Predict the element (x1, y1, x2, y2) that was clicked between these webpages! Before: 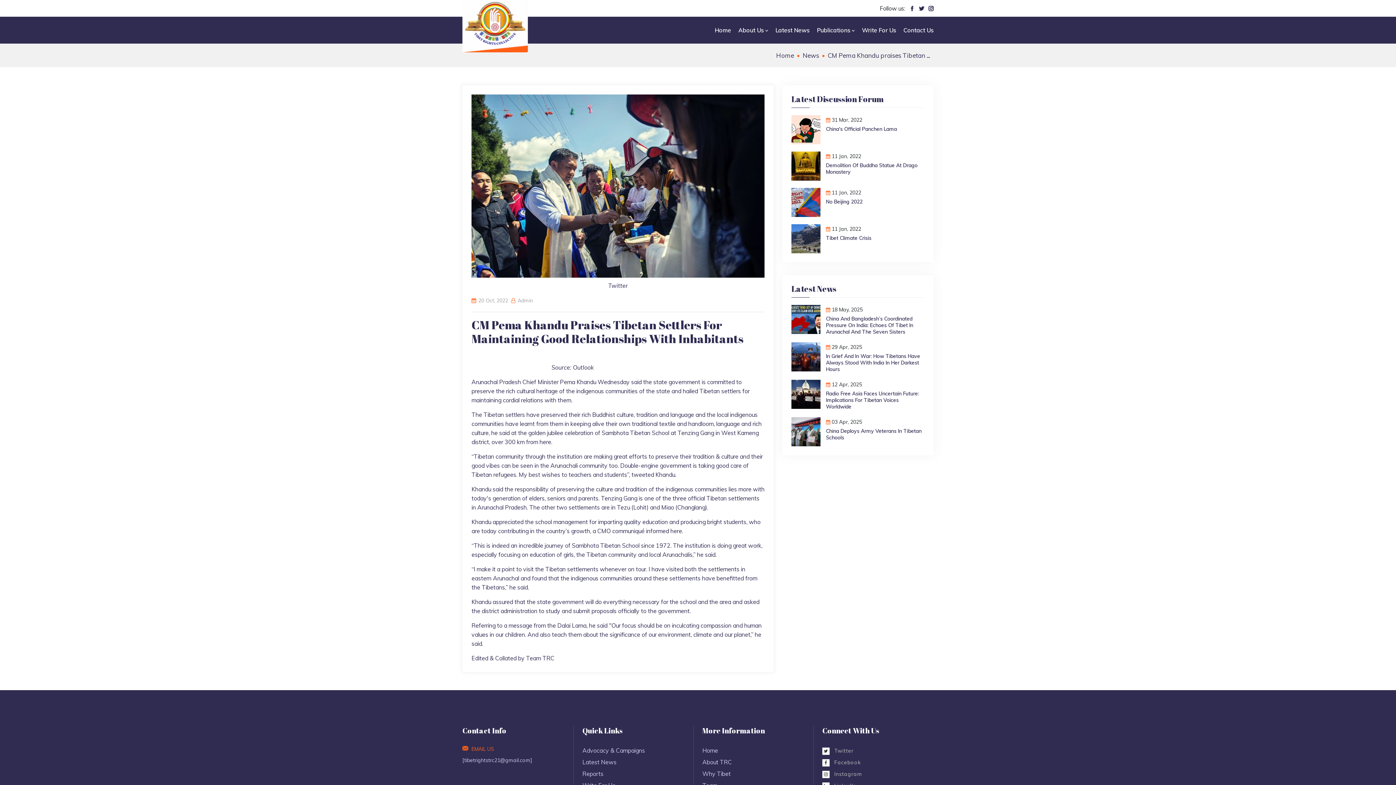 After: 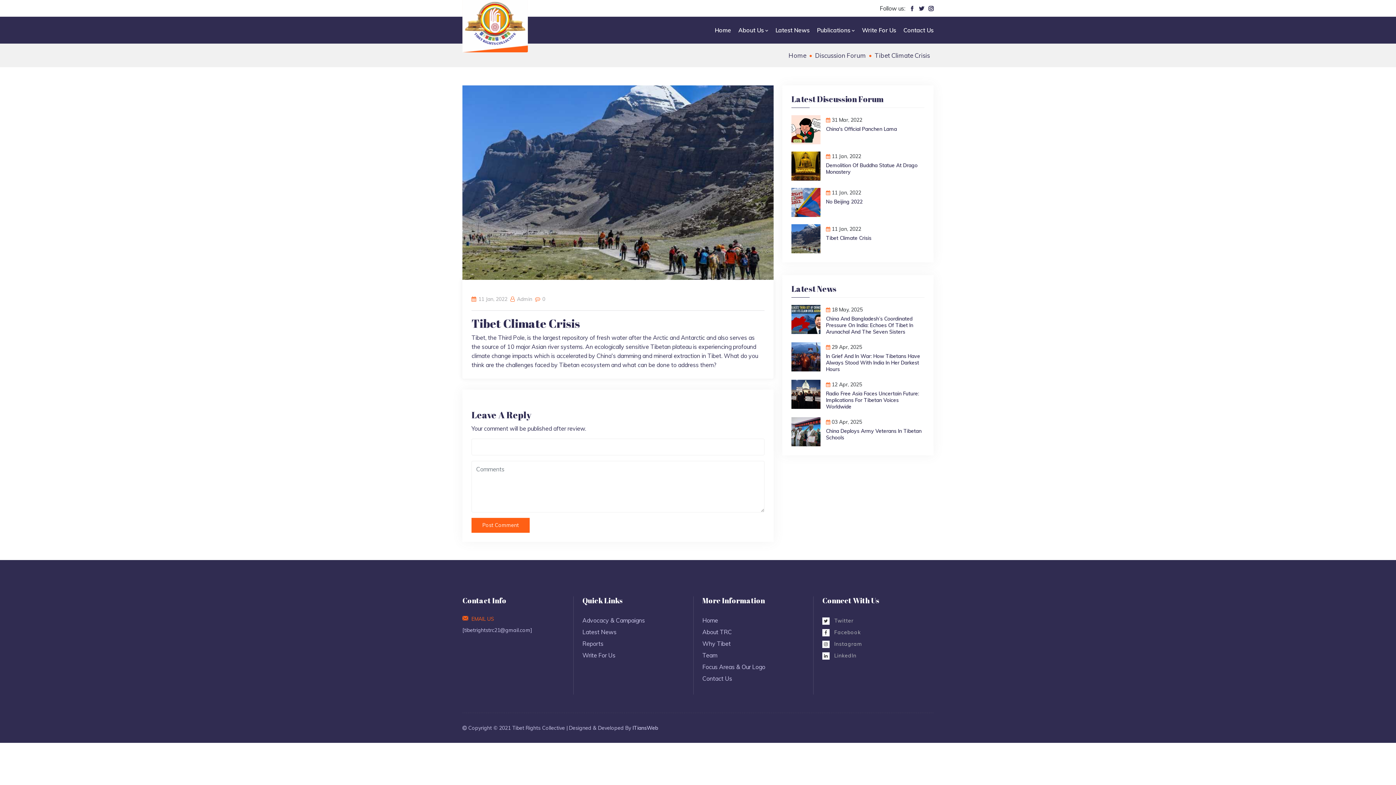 Action: bbox: (791, 224, 820, 253)